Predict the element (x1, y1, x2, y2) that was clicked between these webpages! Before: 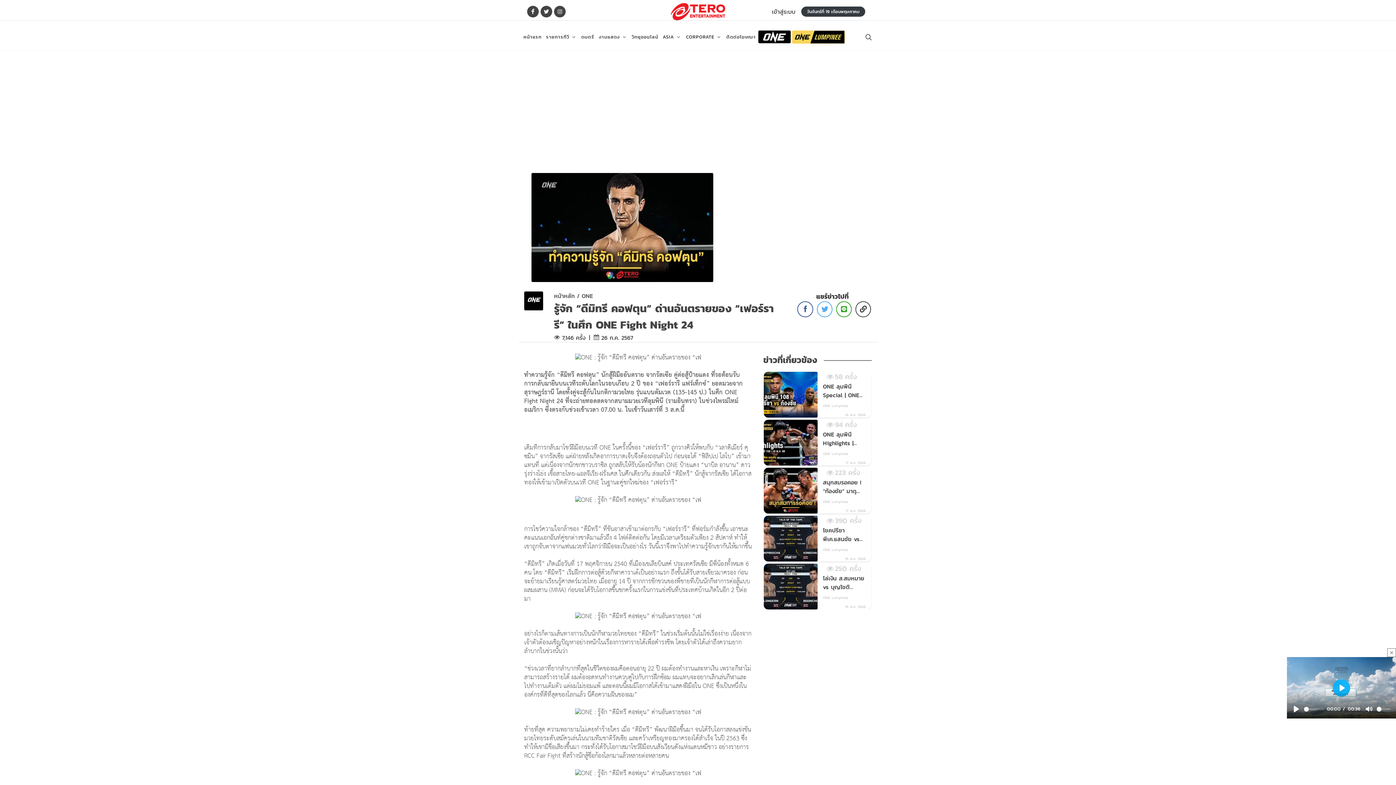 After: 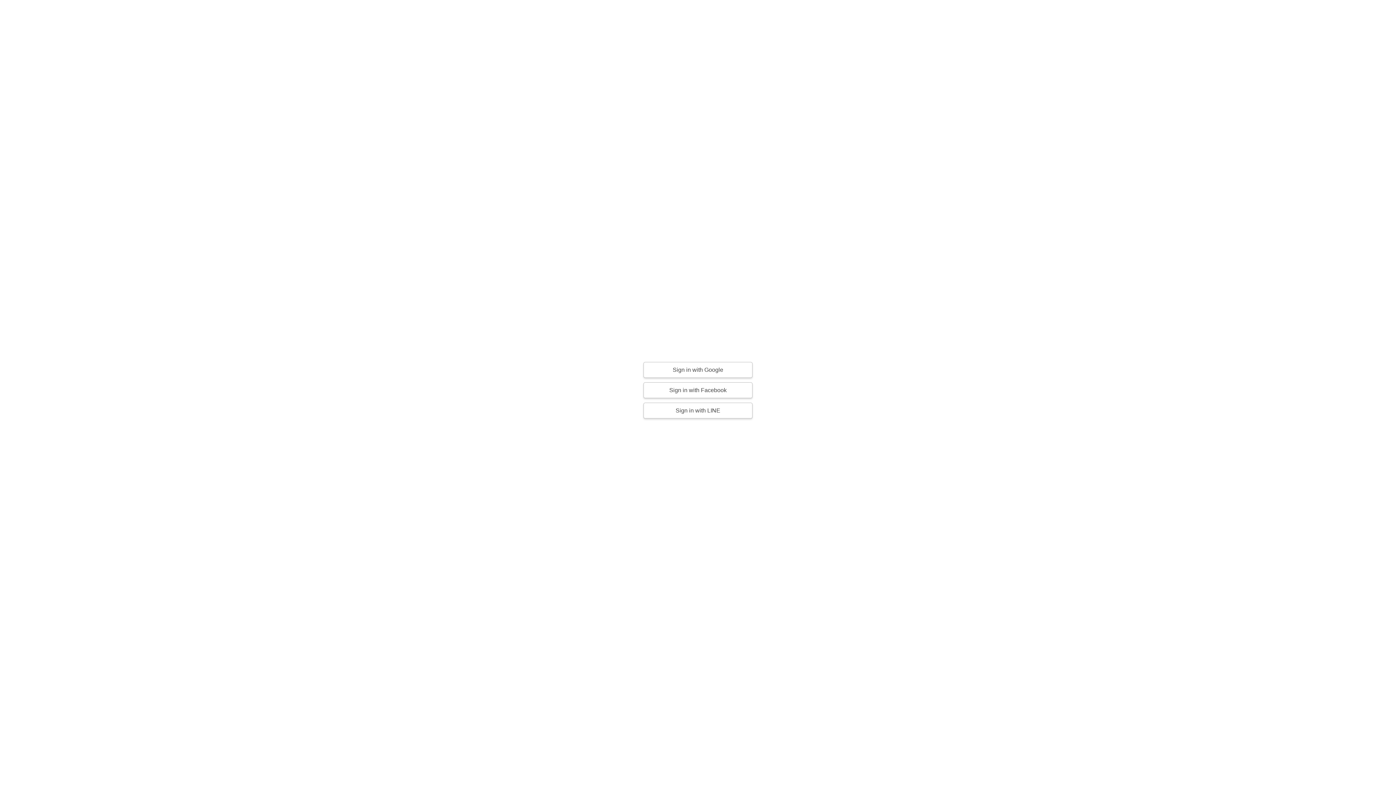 Action: label: เข้าสู่ระบบ bbox: (766, 4, 801, 18)